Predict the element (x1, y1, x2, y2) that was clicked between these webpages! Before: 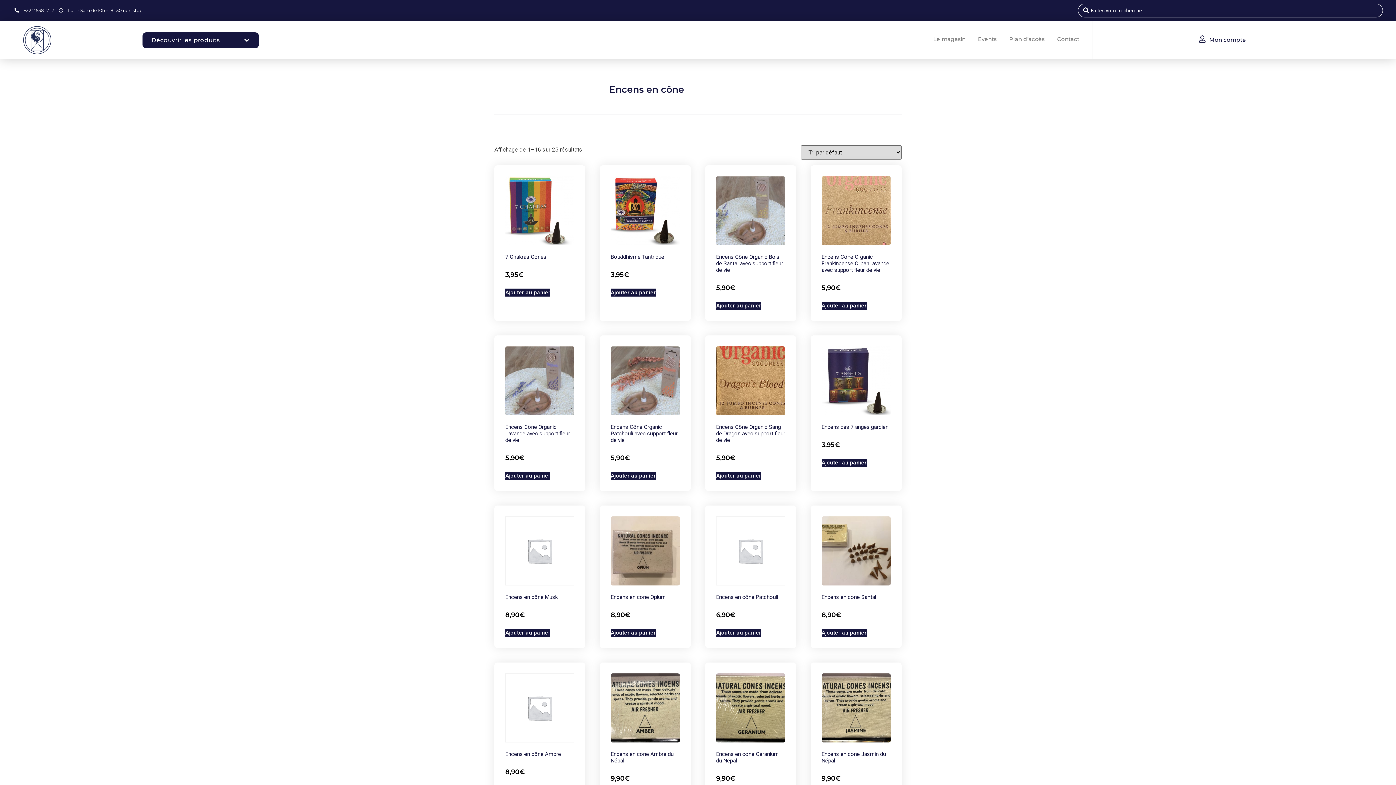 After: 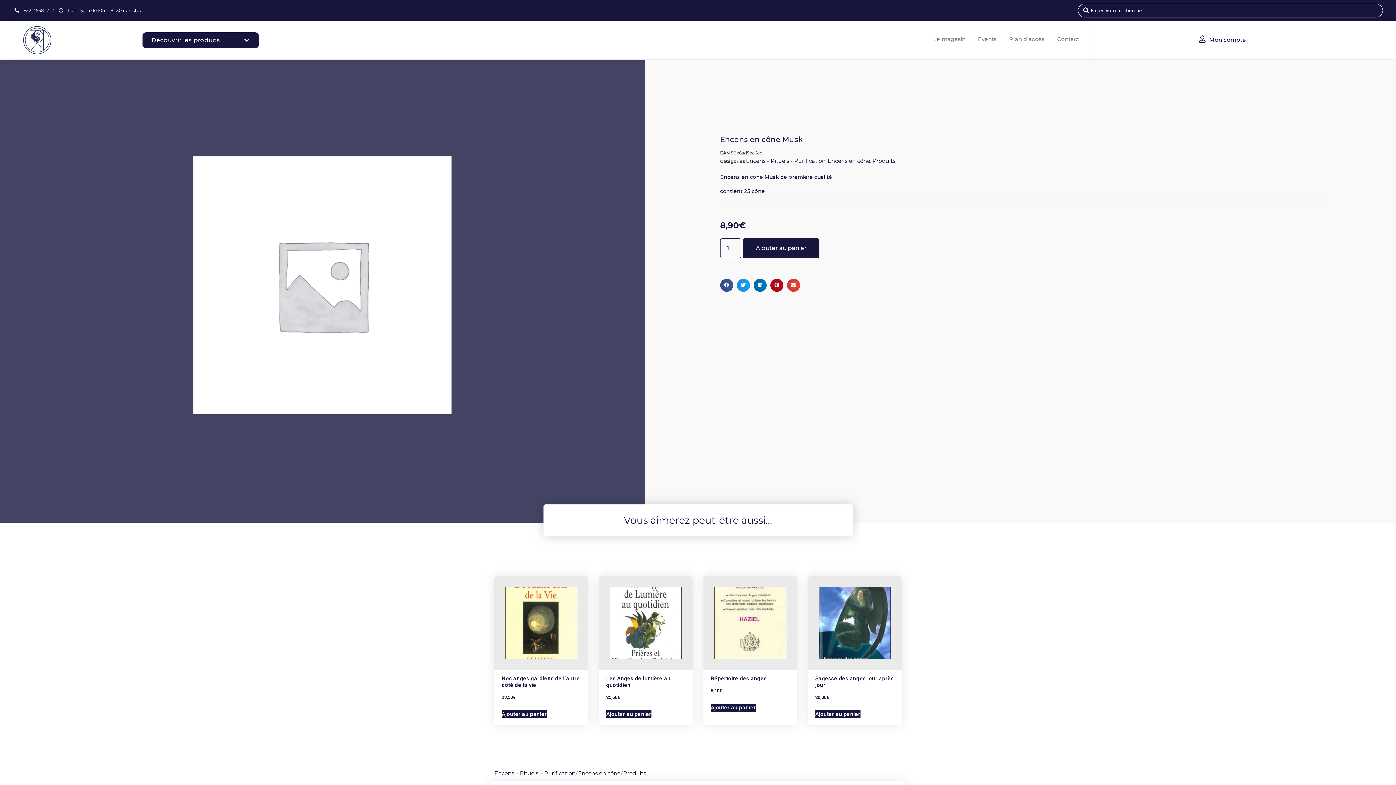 Action: bbox: (505, 516, 574, 620) label: Encens en cône Musk
8,90€